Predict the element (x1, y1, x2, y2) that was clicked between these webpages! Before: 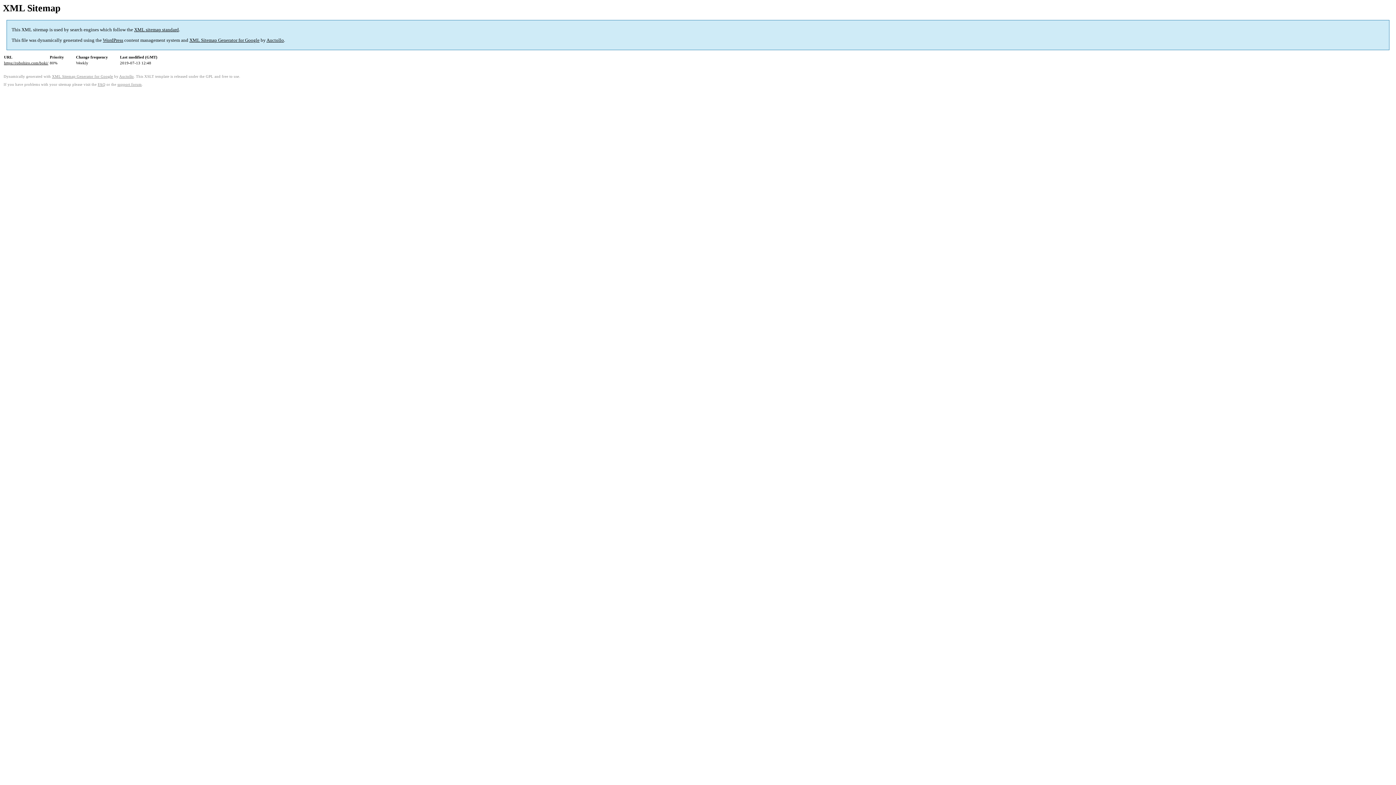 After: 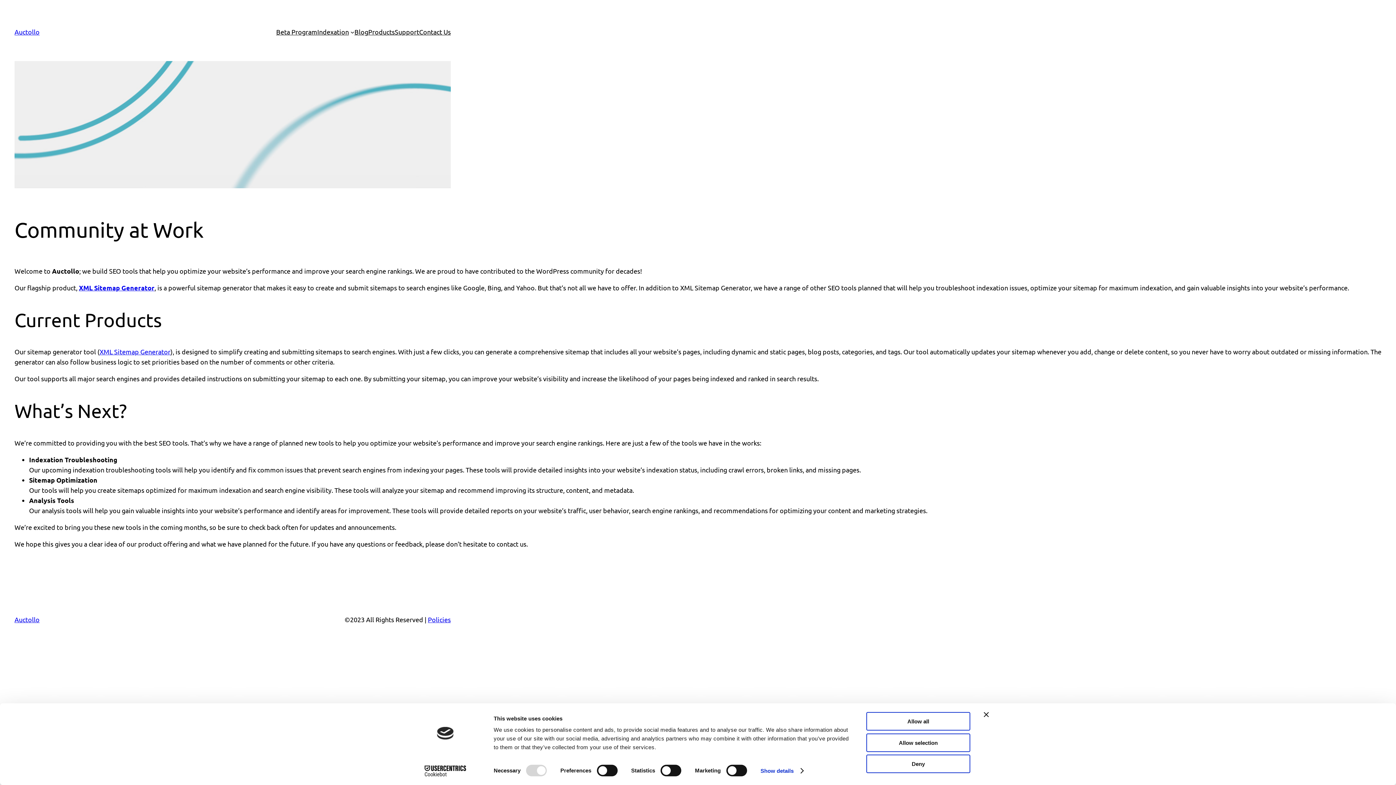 Action: label: Auctollo bbox: (266, 37, 284, 43)